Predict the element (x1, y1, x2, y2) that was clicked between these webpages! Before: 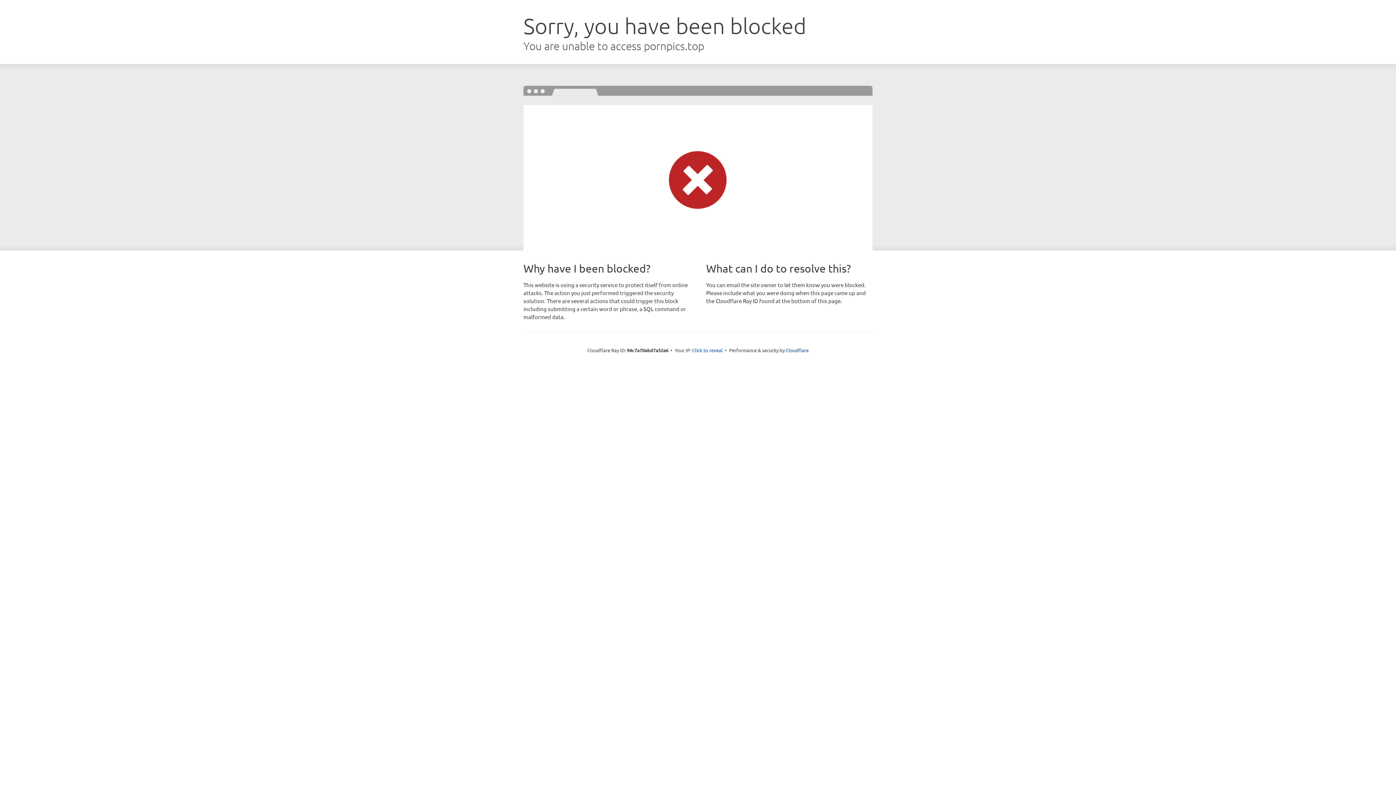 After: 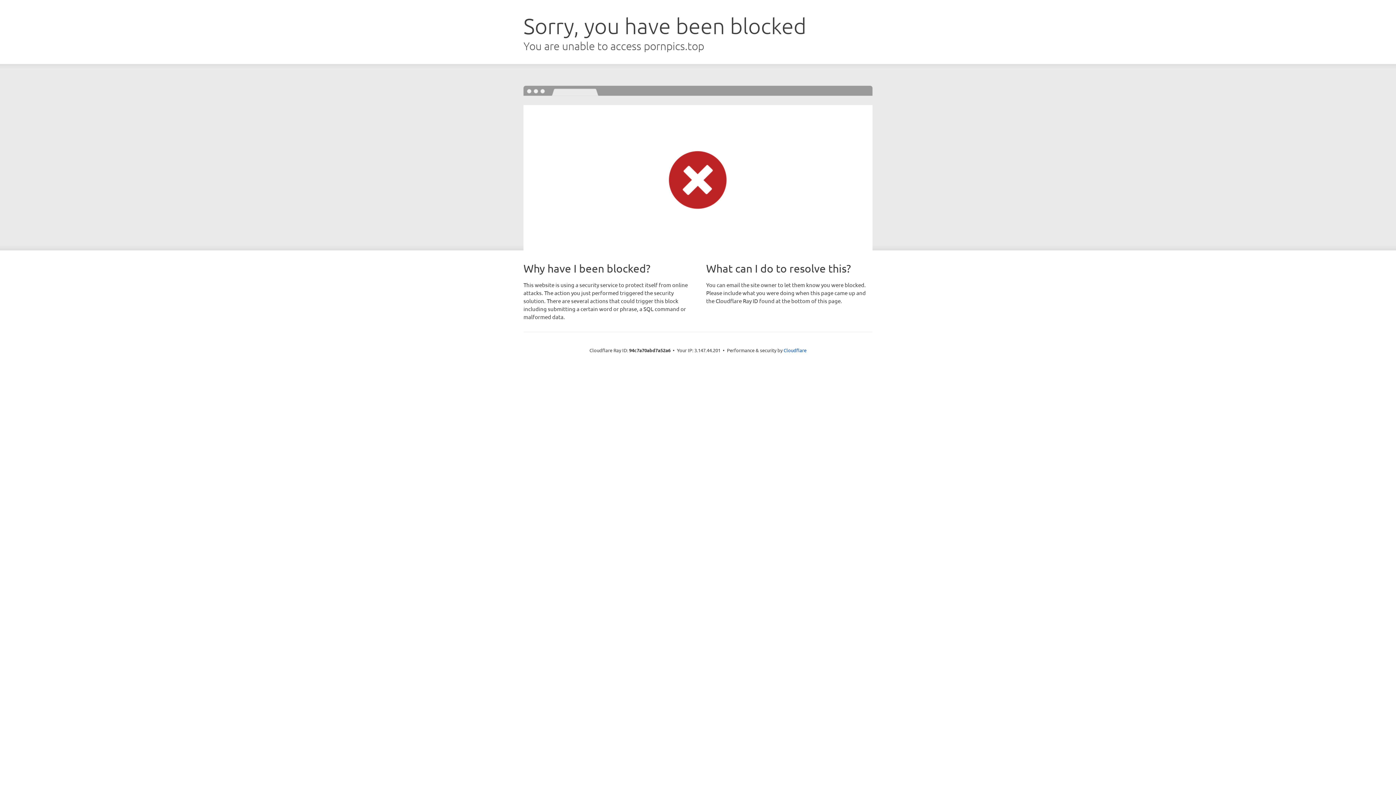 Action: bbox: (692, 346, 722, 353) label: Click to reveal